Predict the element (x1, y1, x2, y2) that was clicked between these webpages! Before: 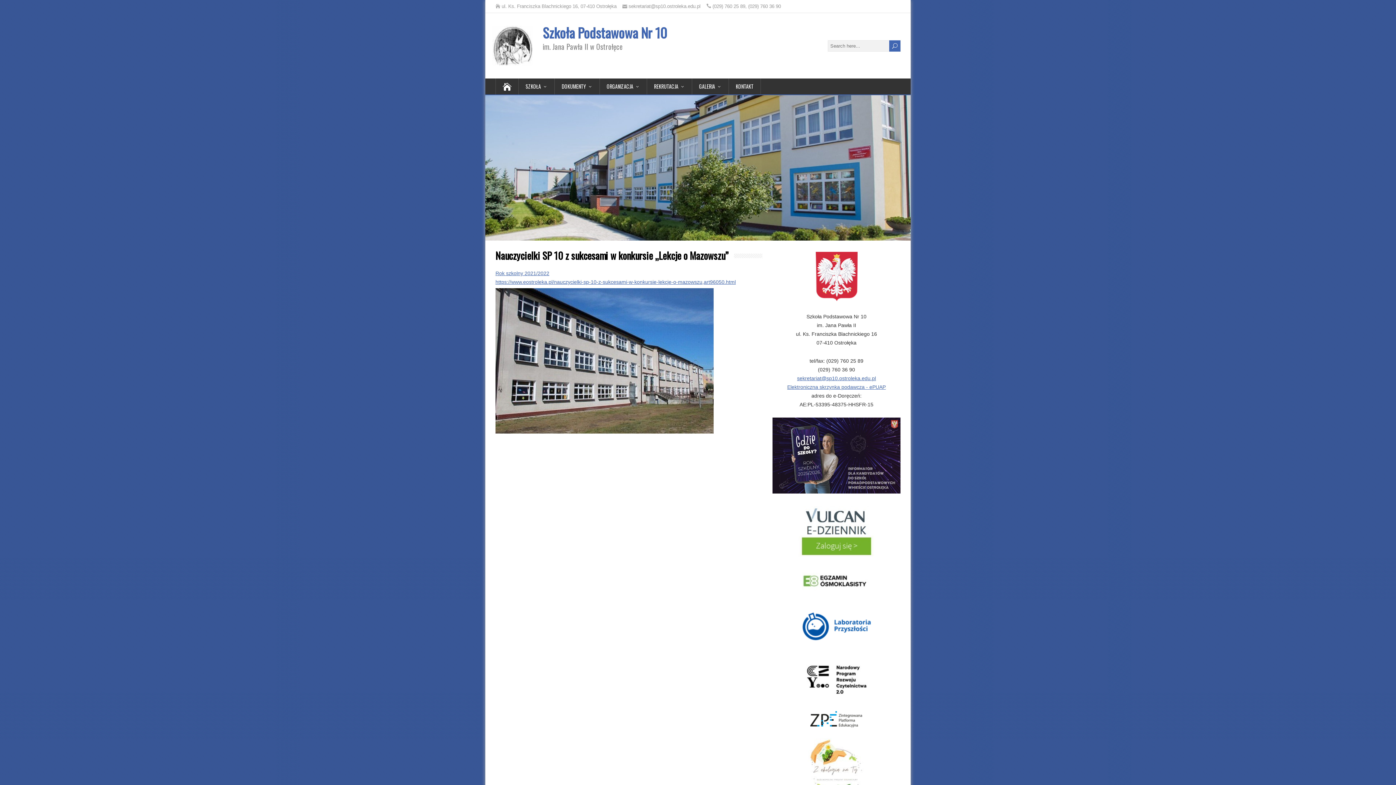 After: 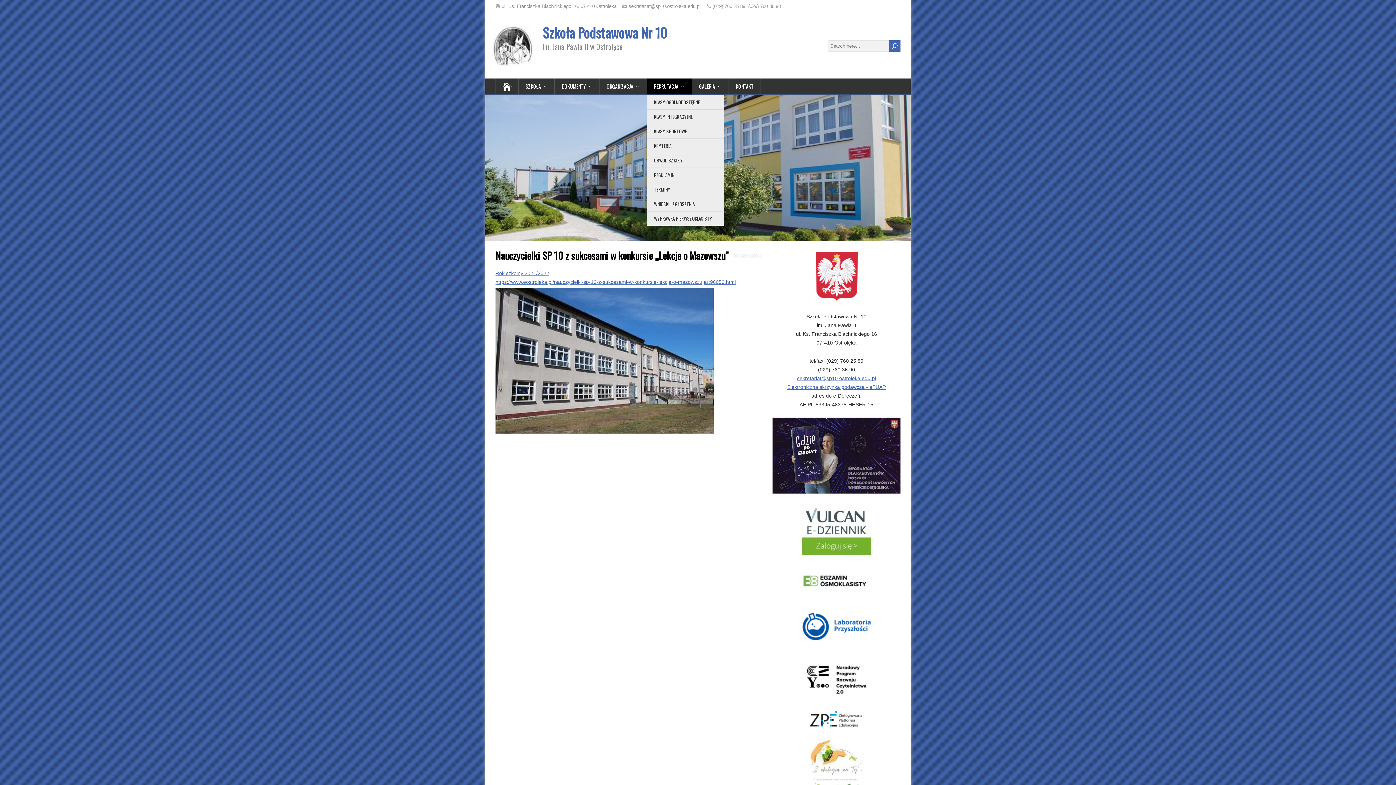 Action: label: REKRUTACJA bbox: (647, 78, 692, 94)